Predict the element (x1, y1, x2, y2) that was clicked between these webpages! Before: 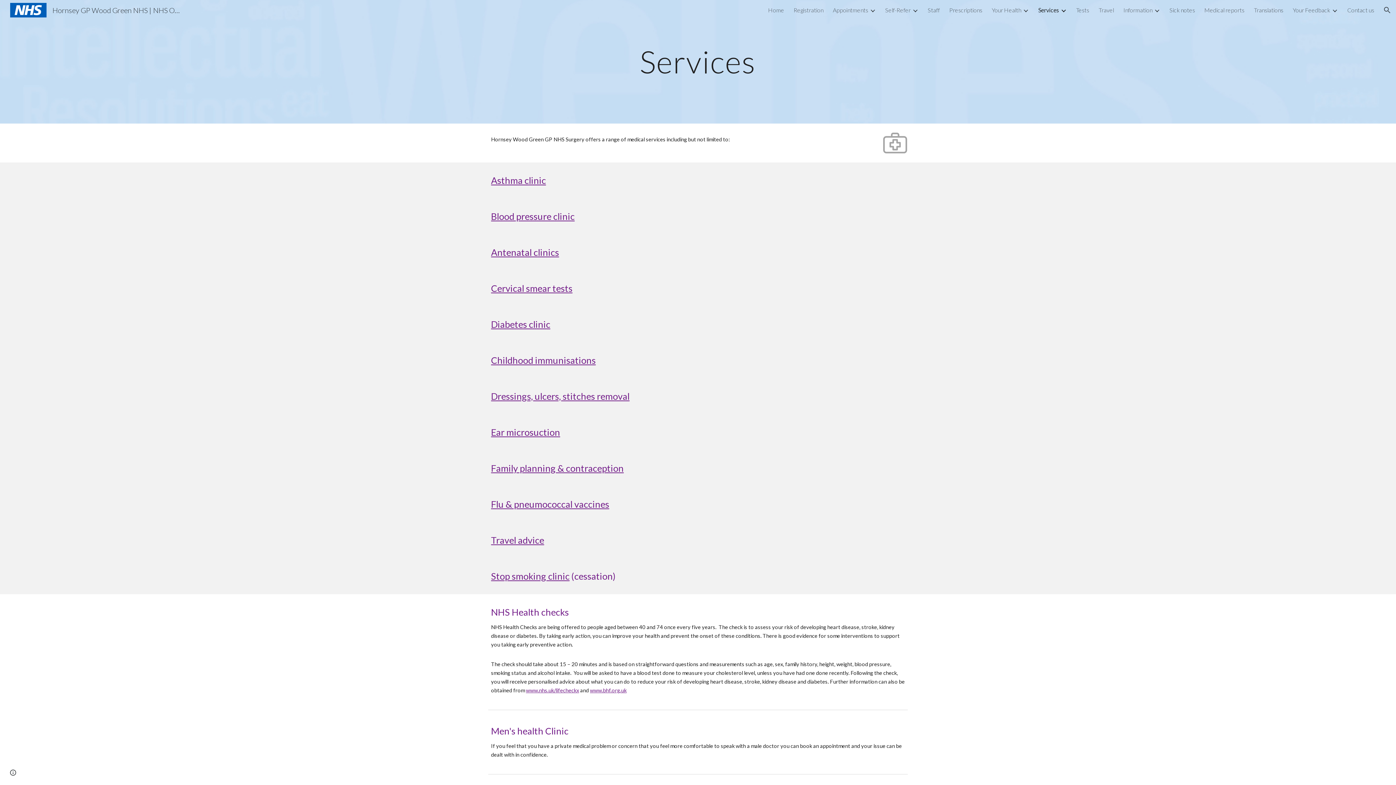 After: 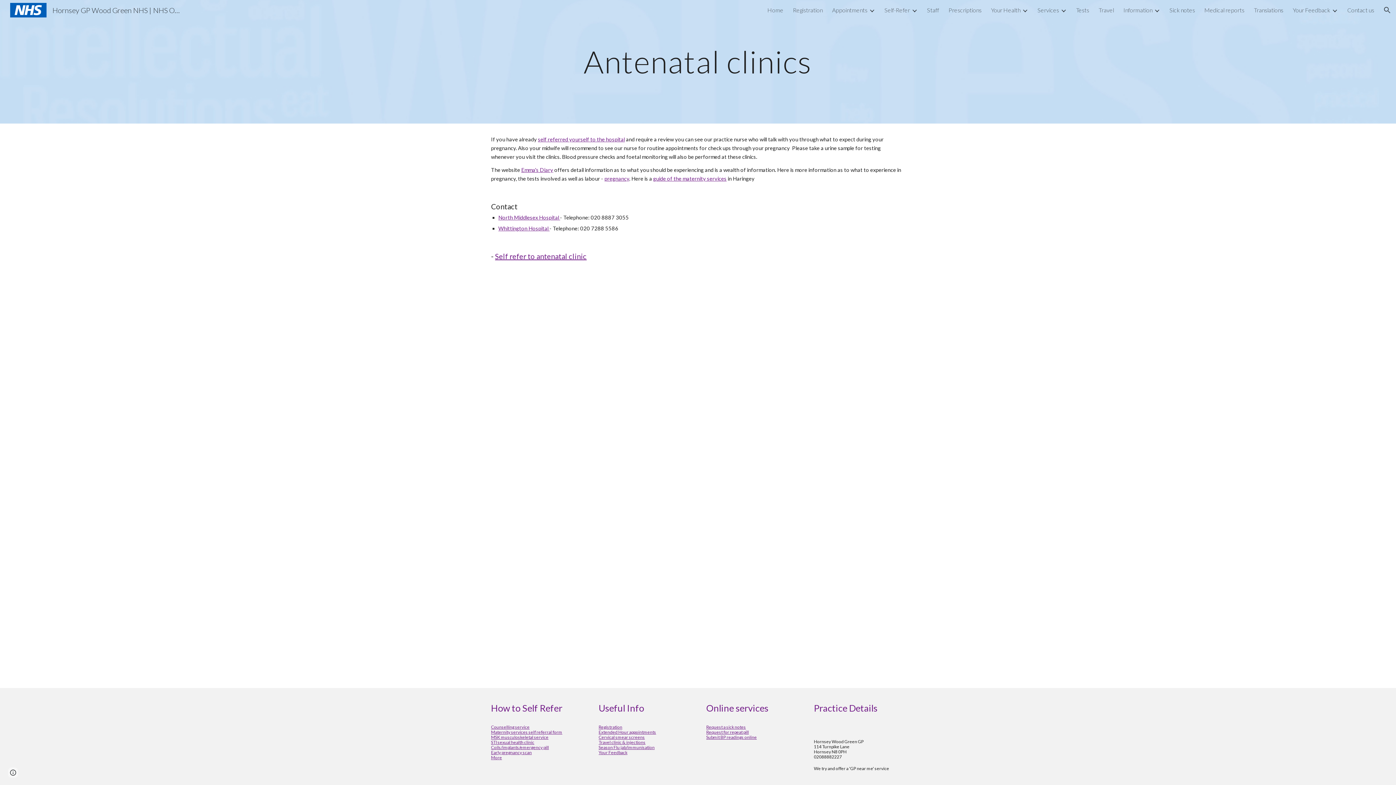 Action: bbox: (491, 246, 559, 257) label: Antenatal clinics